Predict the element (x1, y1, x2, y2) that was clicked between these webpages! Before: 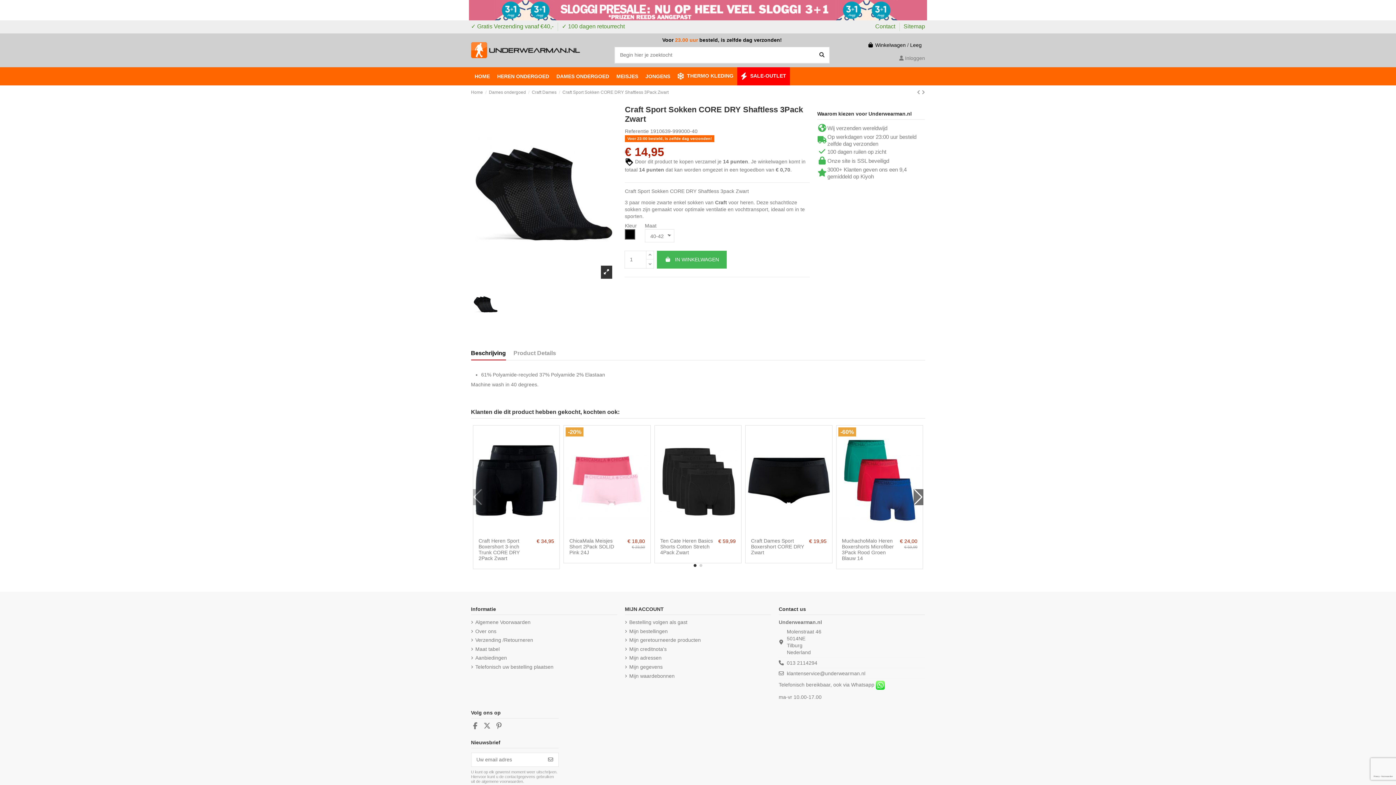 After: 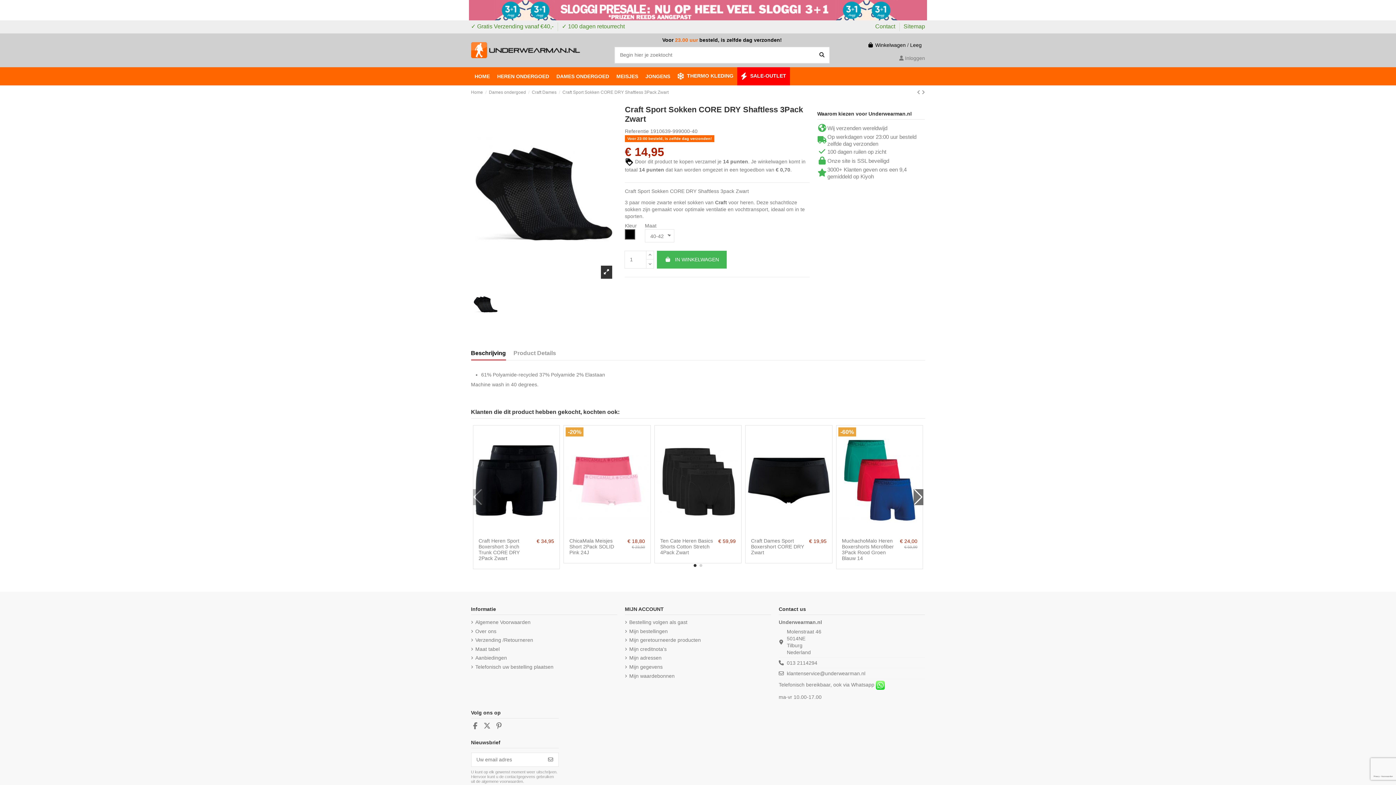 Action: label: Beschrijving bbox: (471, 349, 506, 360)